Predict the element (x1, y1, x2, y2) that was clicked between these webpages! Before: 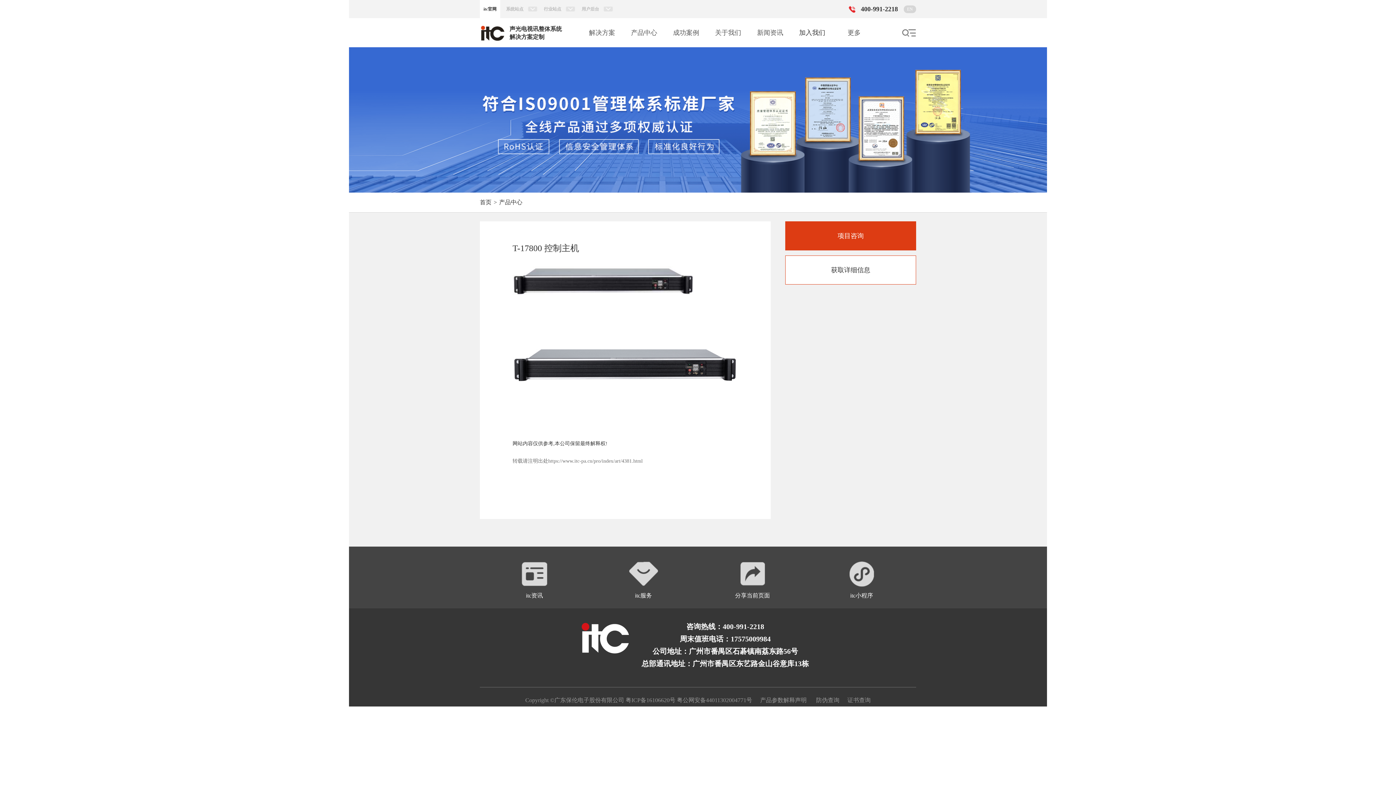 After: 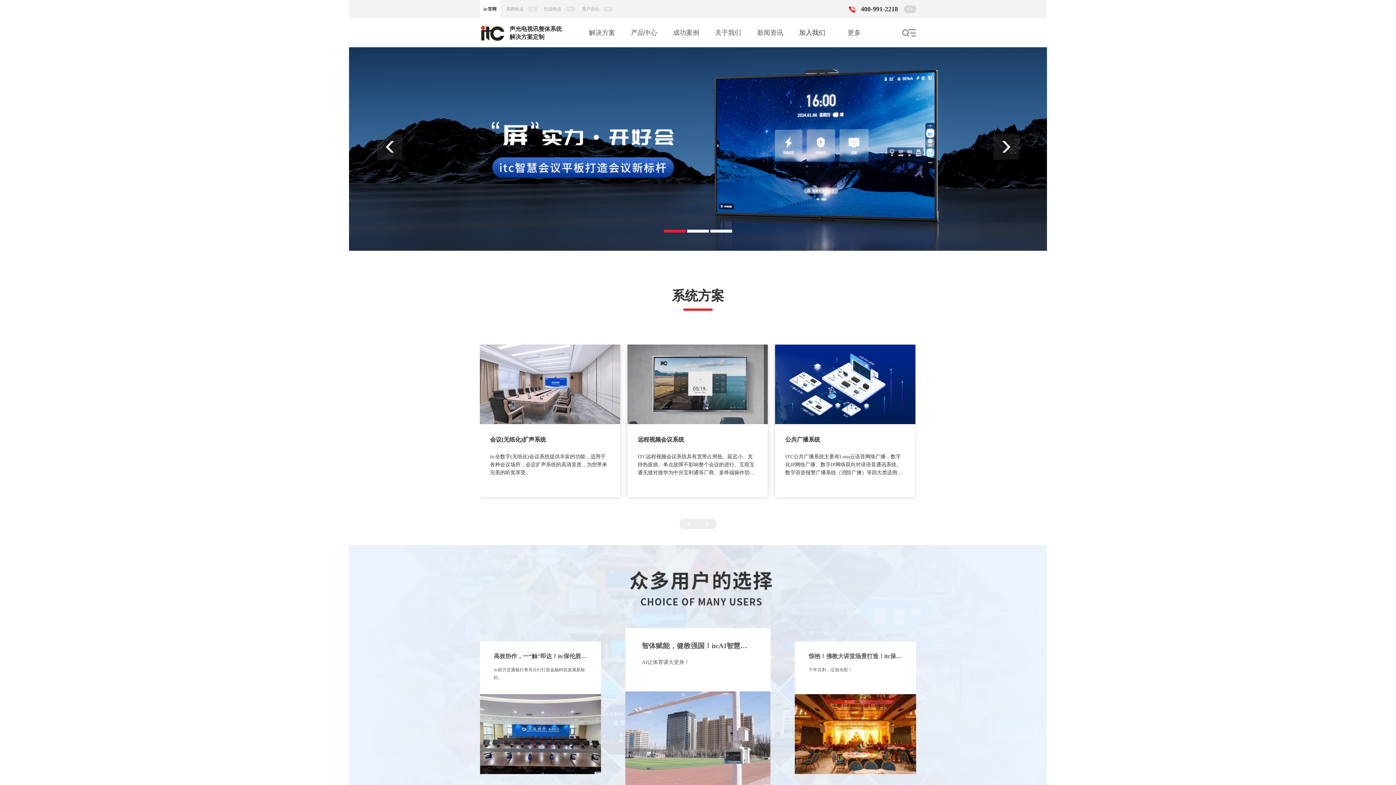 Action: bbox: (480, 0, 500, 18) label: itc官网